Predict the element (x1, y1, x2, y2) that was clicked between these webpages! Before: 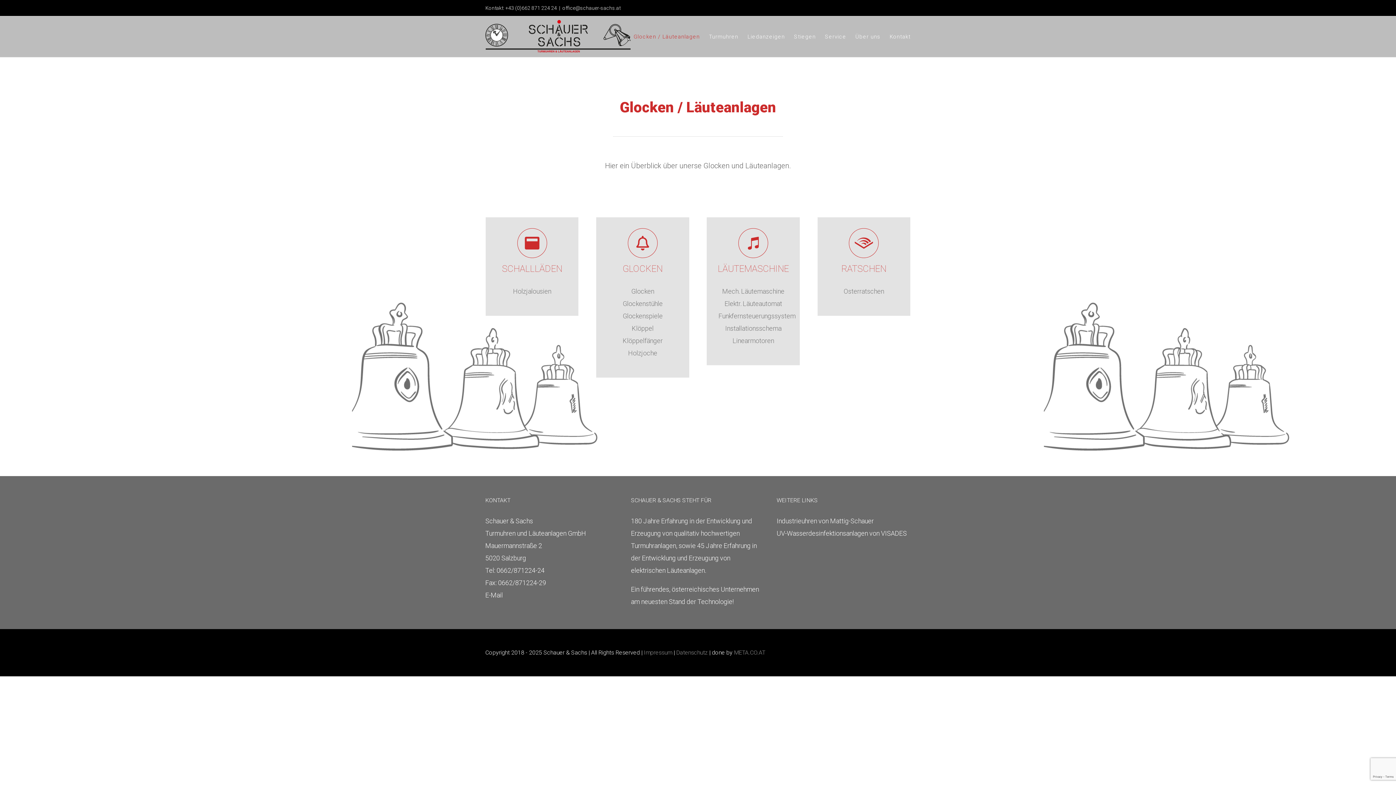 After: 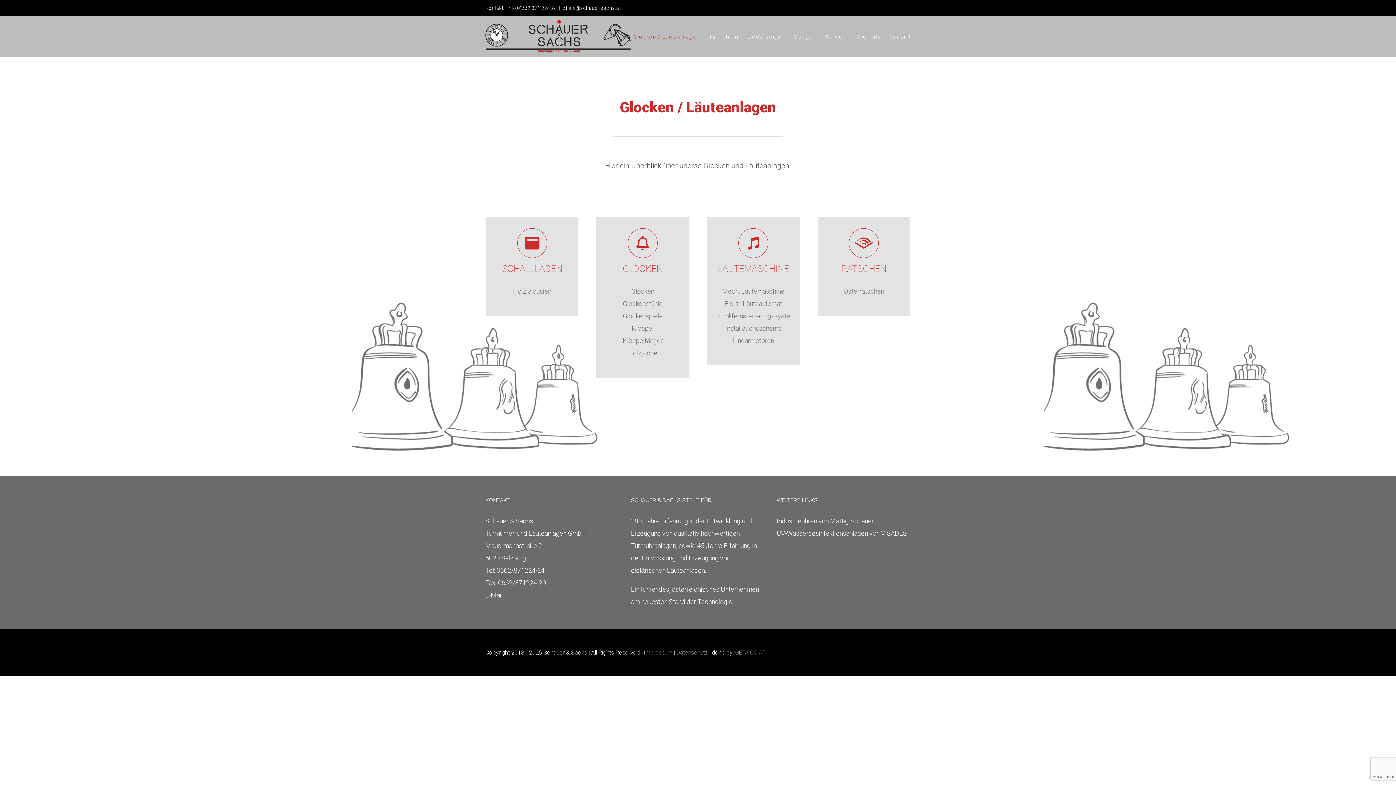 Action: bbox: (562, 5, 620, 10) label: office@schauer-sachs.at